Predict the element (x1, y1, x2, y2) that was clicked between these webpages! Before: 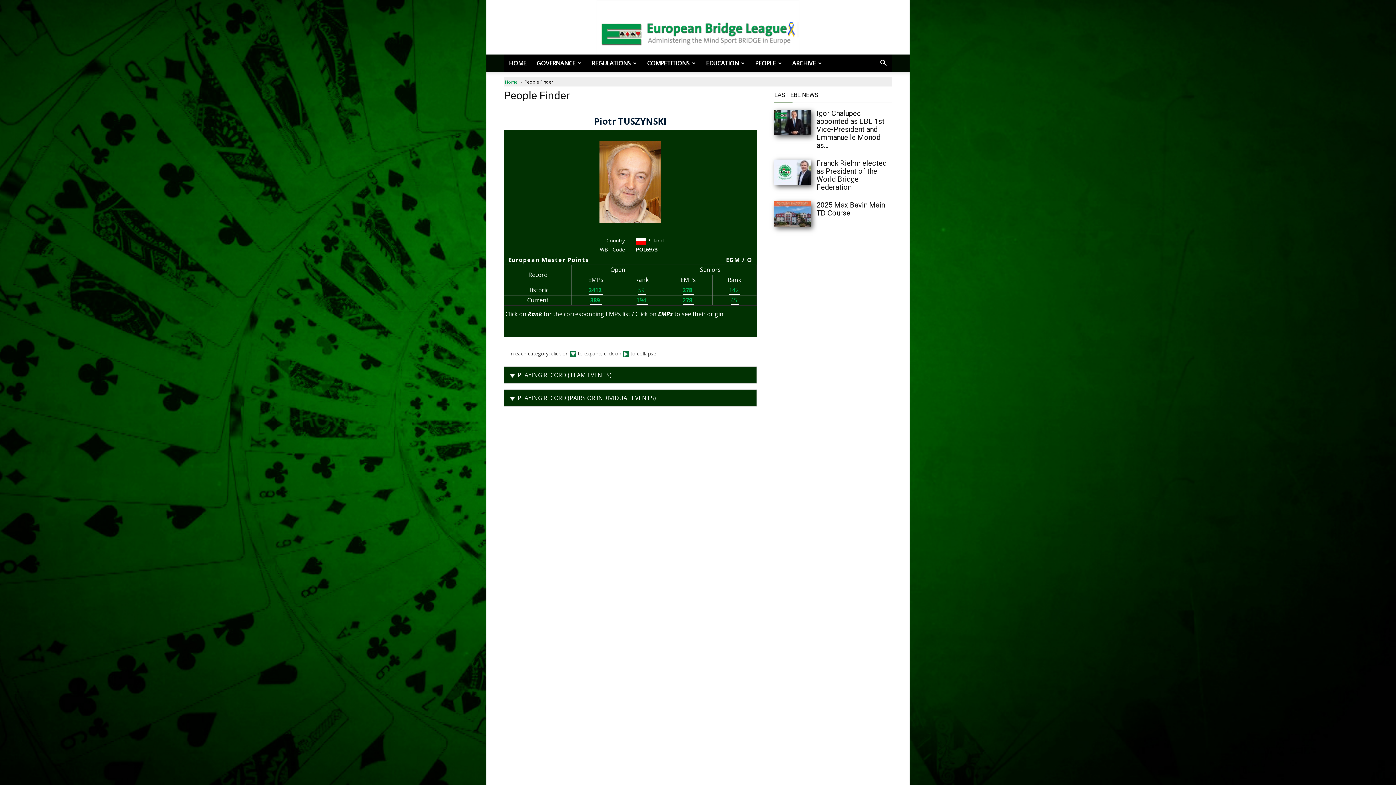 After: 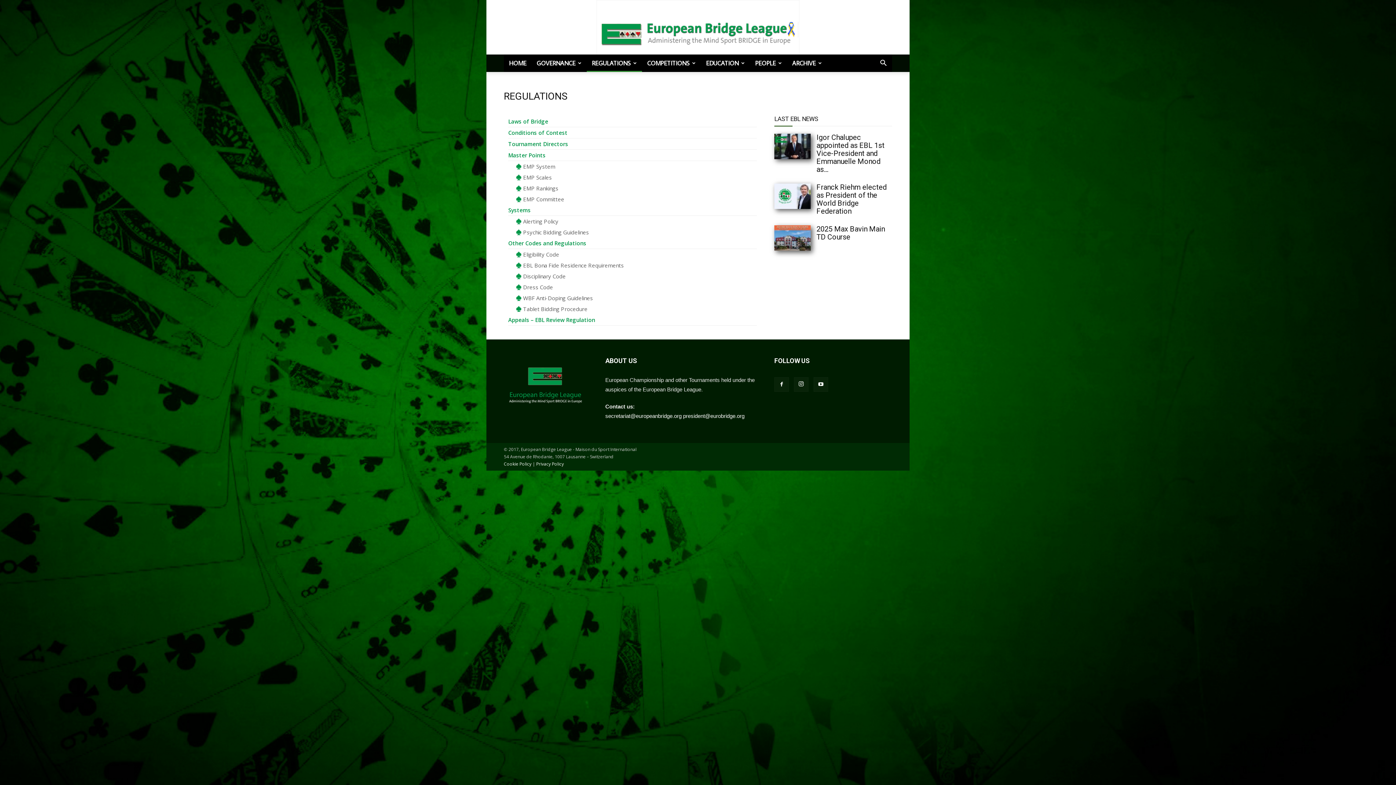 Action: bbox: (586, 54, 642, 72) label: REGULATIONS